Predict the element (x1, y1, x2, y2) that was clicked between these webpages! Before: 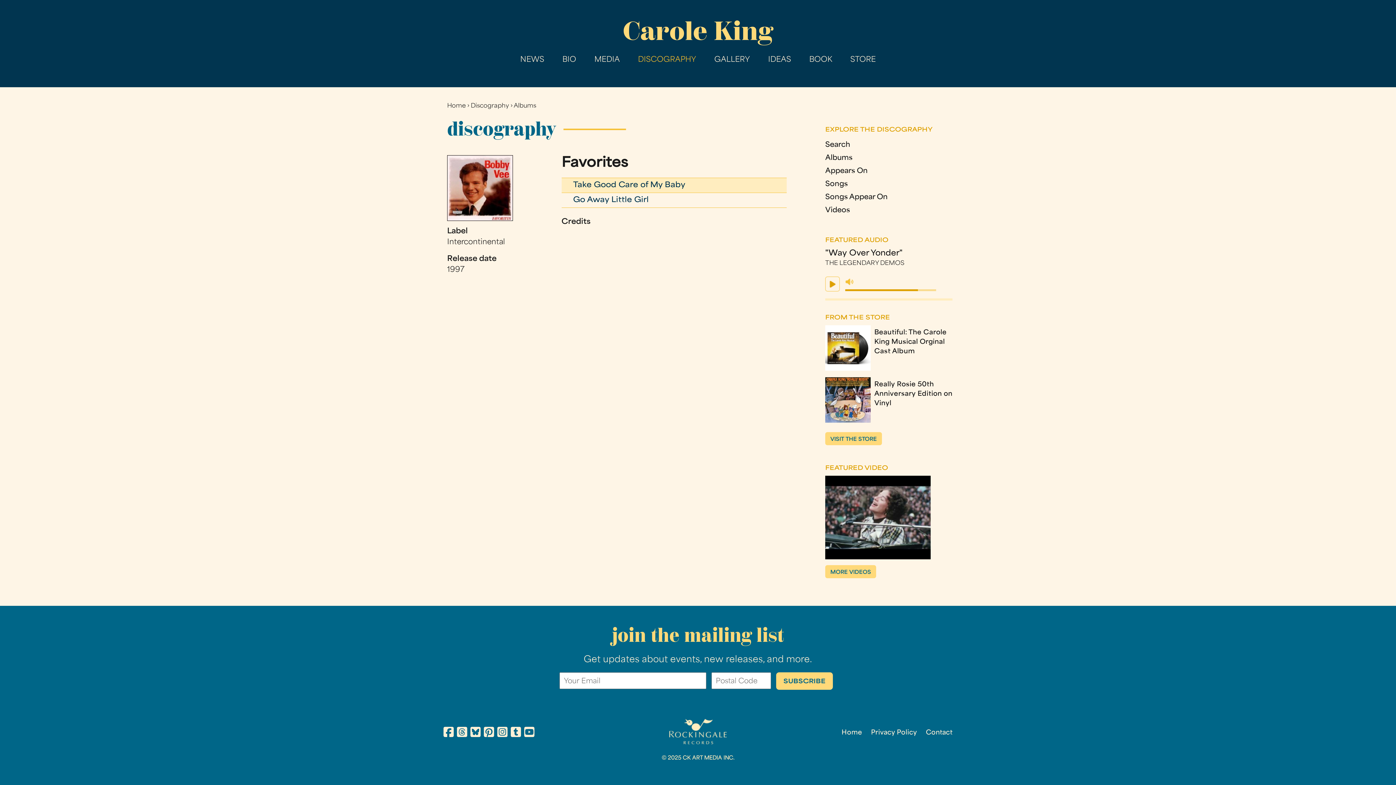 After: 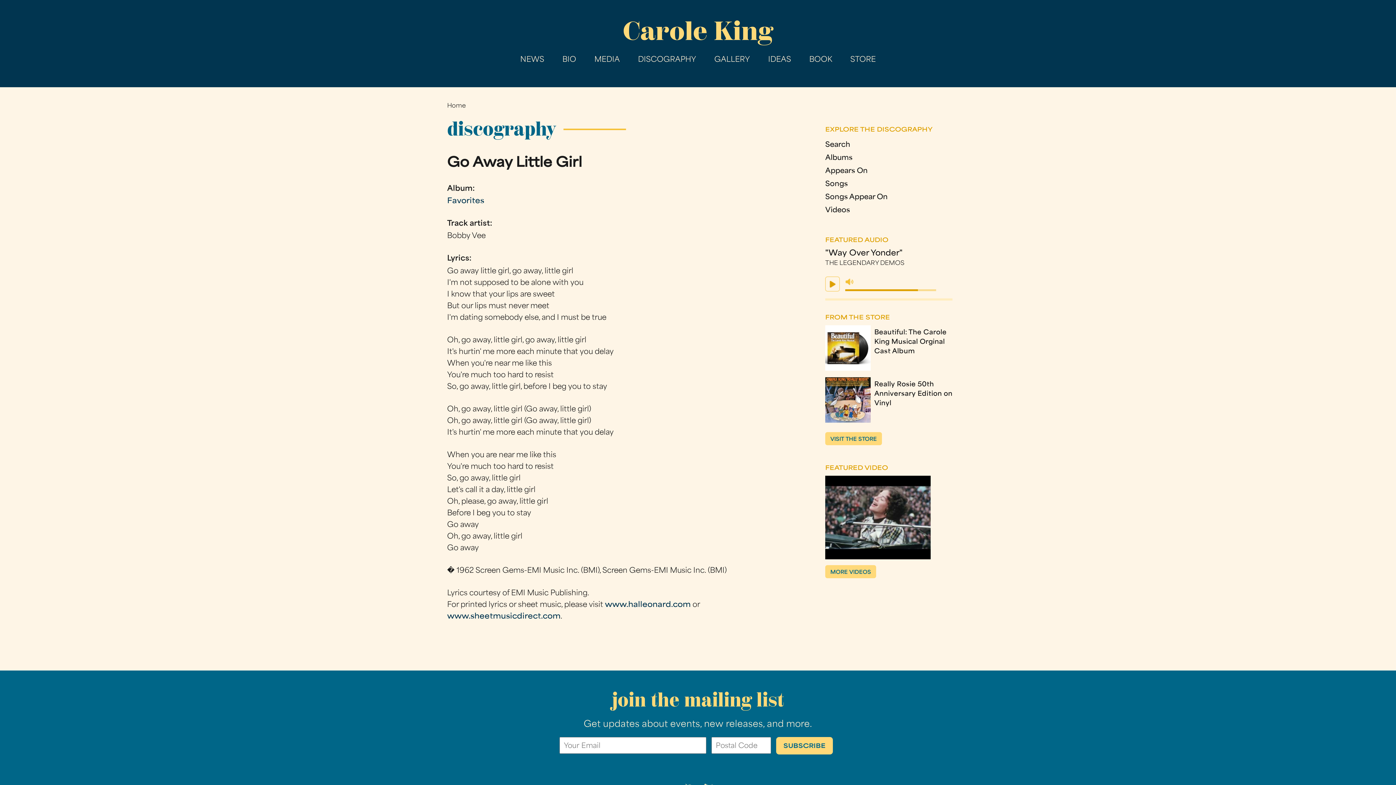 Action: bbox: (573, 196, 648, 204) label: Go Away Little Girl